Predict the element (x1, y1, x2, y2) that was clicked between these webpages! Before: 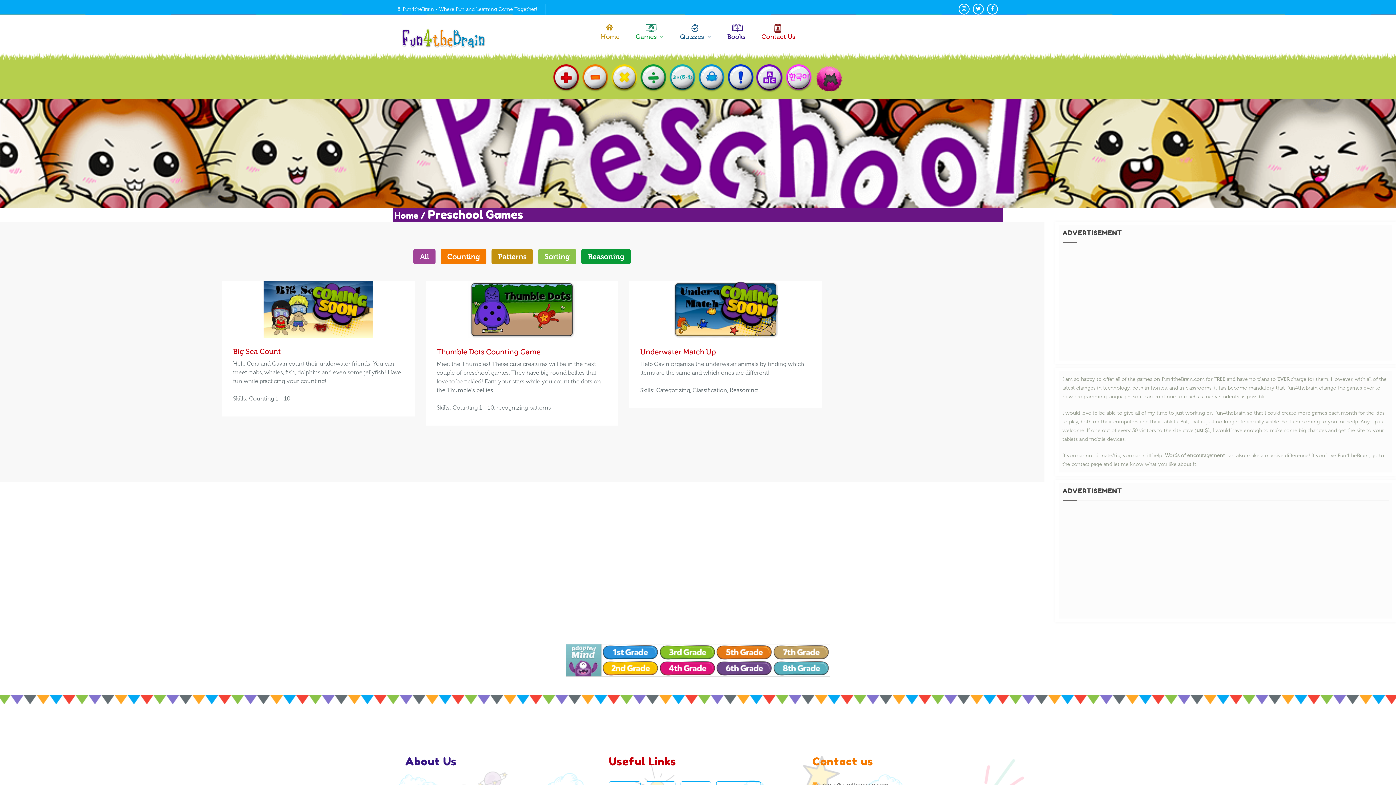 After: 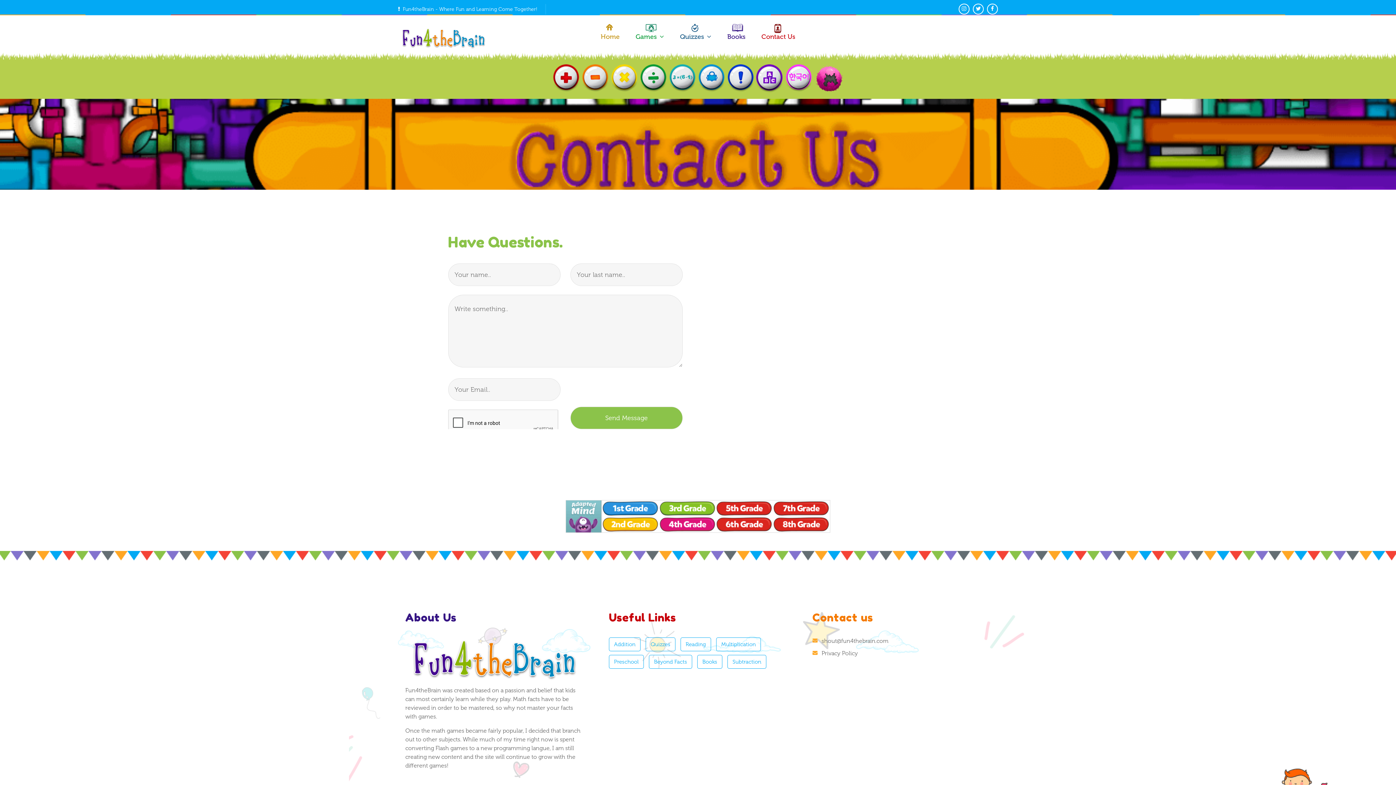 Action: label: Contact Us bbox: (754, 21, 802, 52)